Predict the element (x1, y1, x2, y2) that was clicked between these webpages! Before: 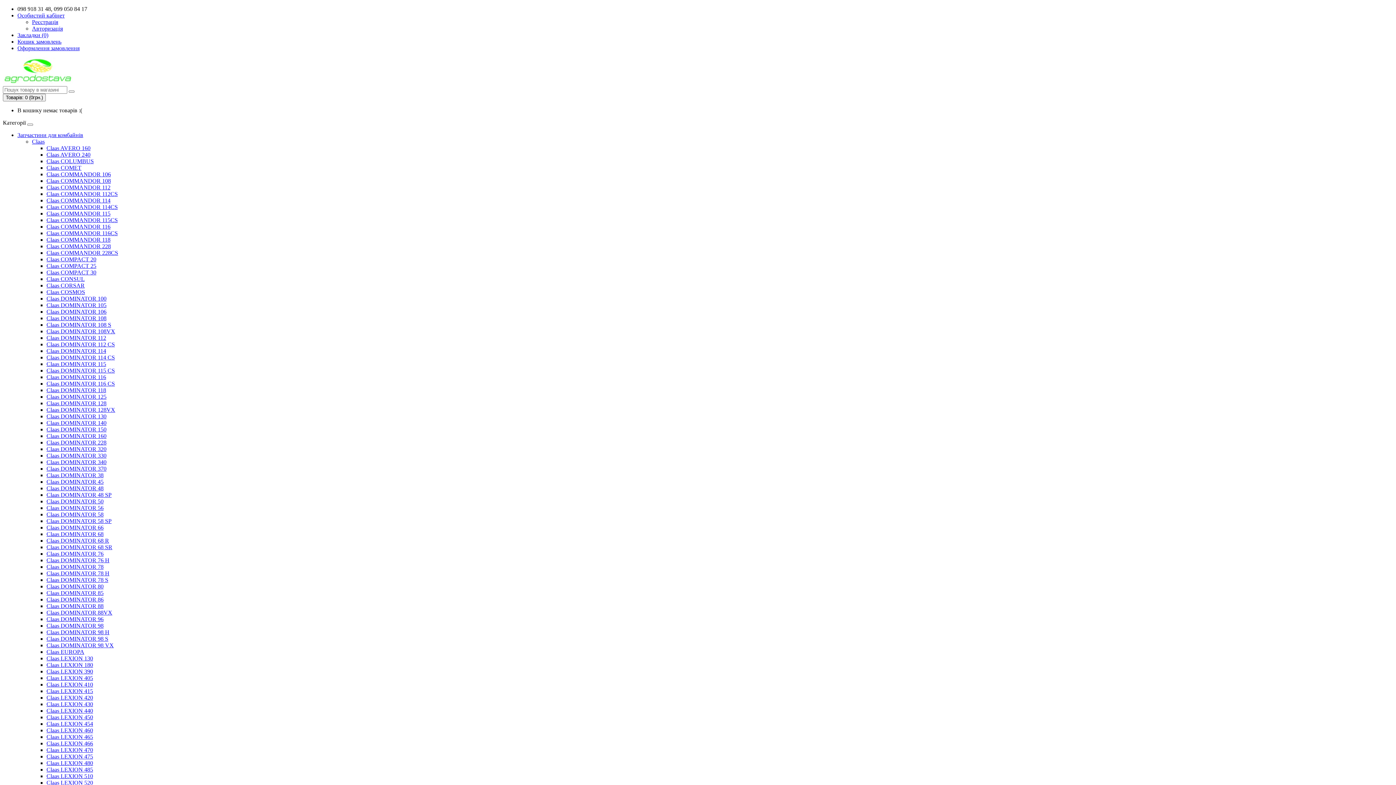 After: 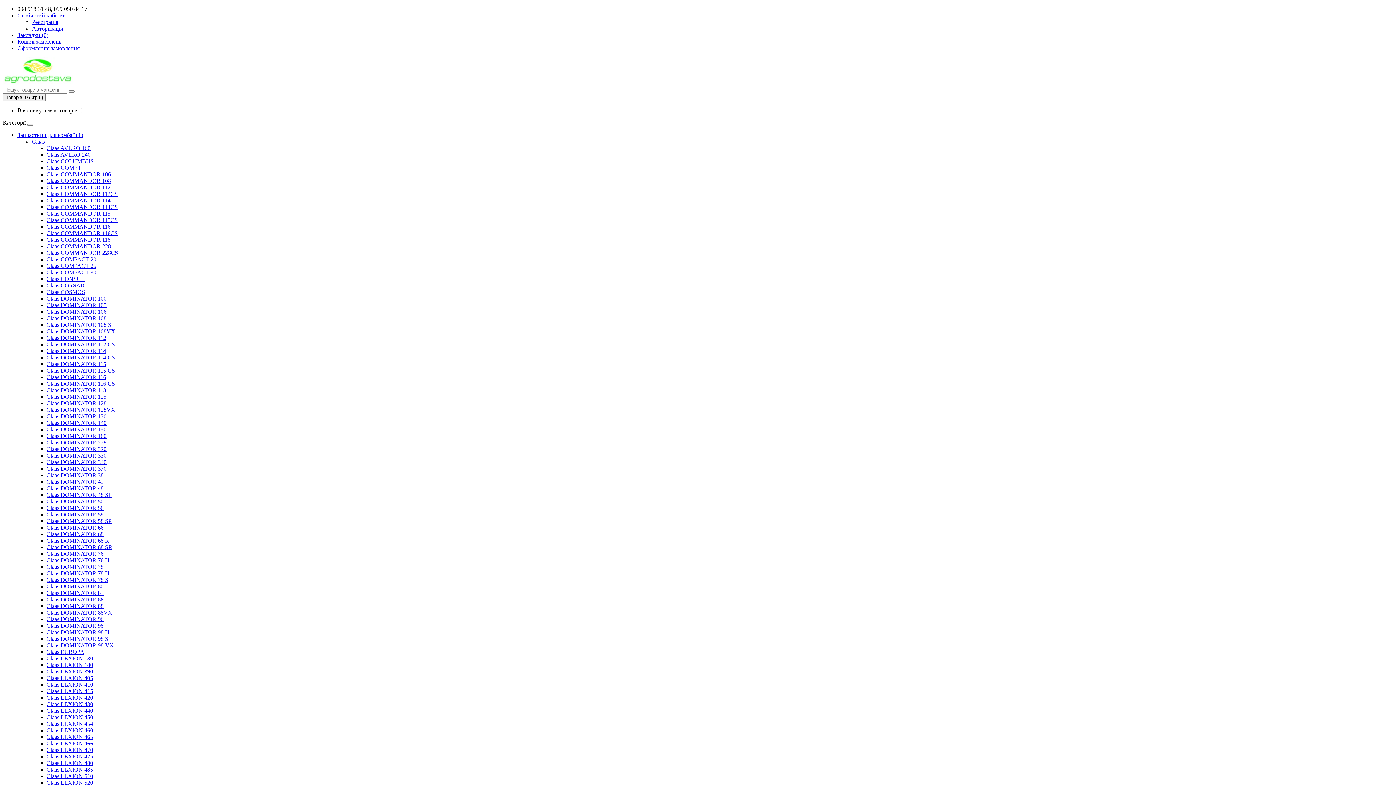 Action: bbox: (46, 616, 103, 622) label: Claas DOMINATOR 96